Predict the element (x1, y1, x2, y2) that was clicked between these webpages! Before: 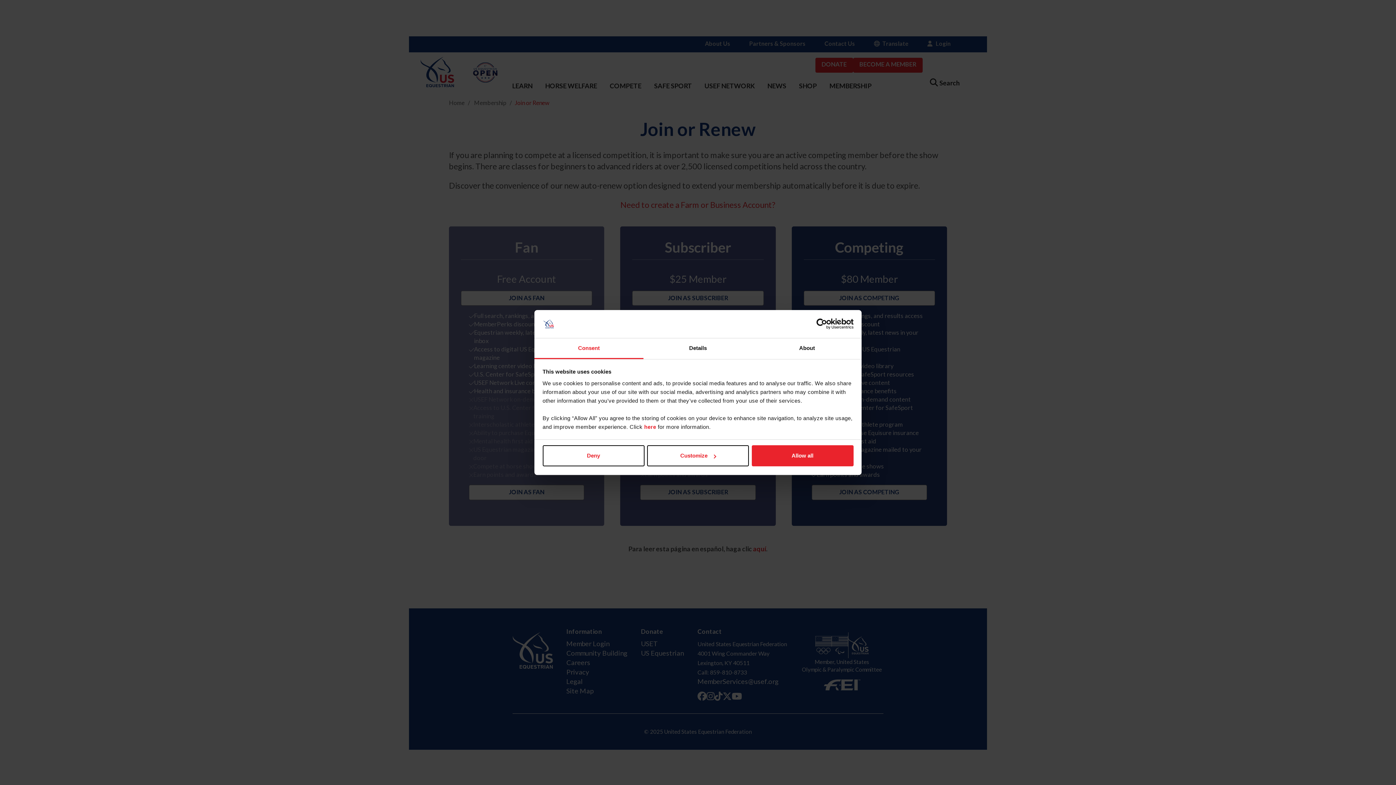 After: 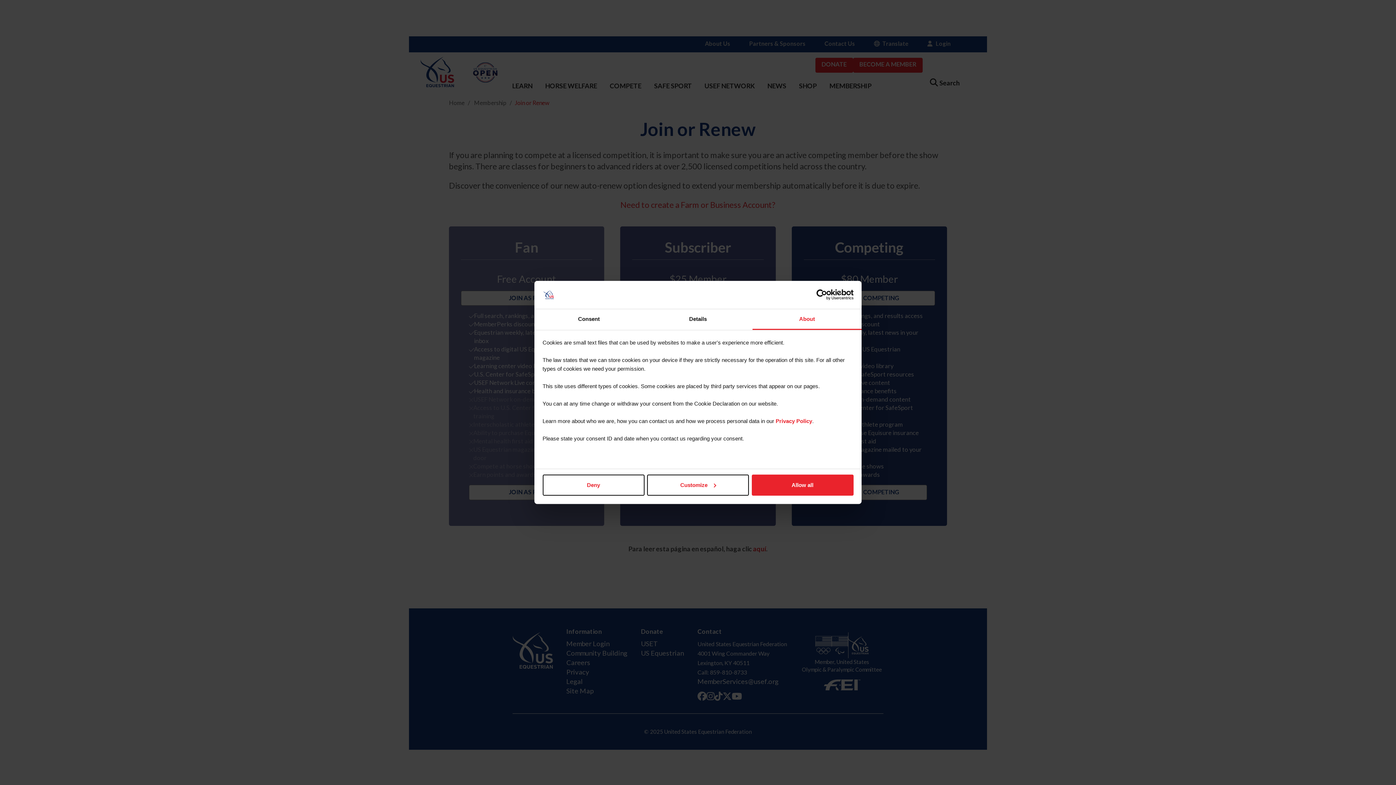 Action: label: About bbox: (752, 338, 861, 359)